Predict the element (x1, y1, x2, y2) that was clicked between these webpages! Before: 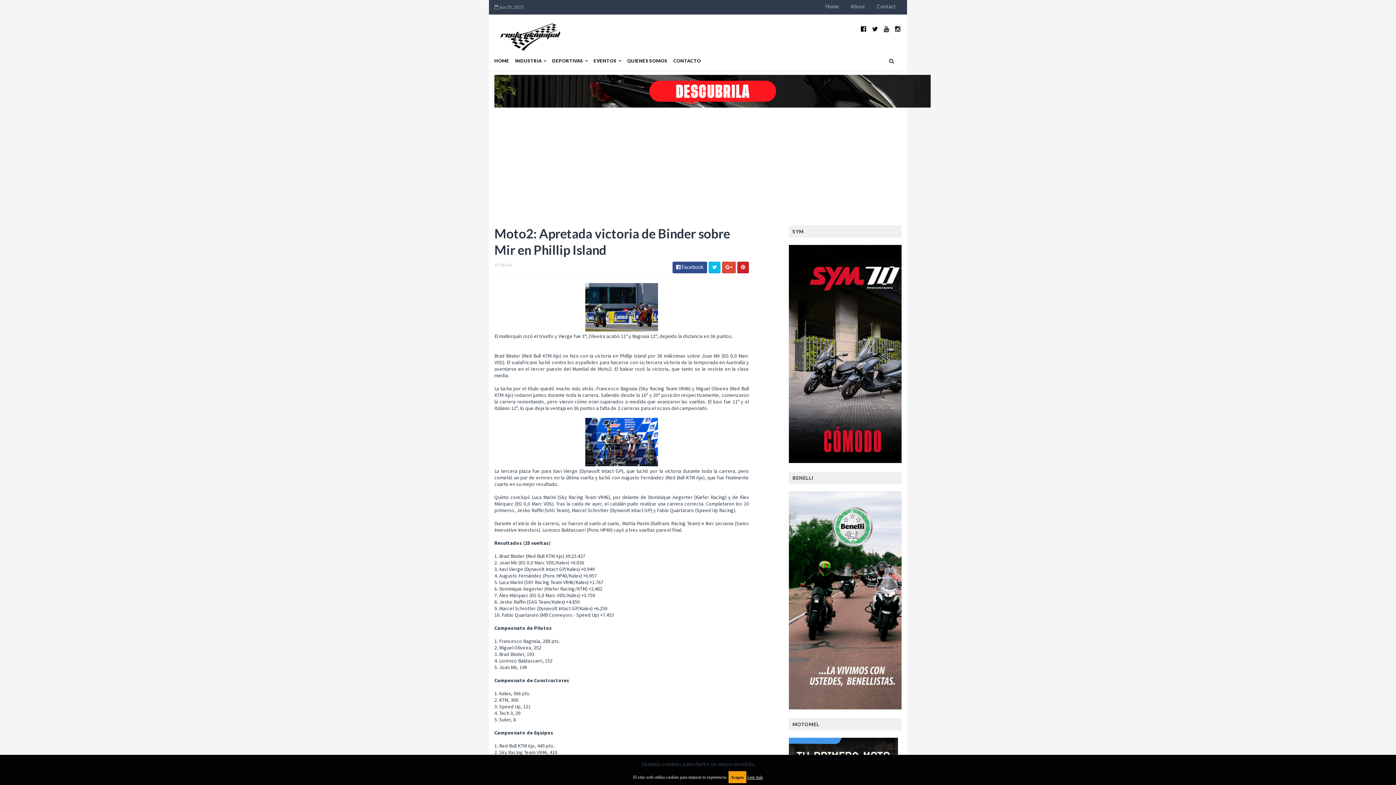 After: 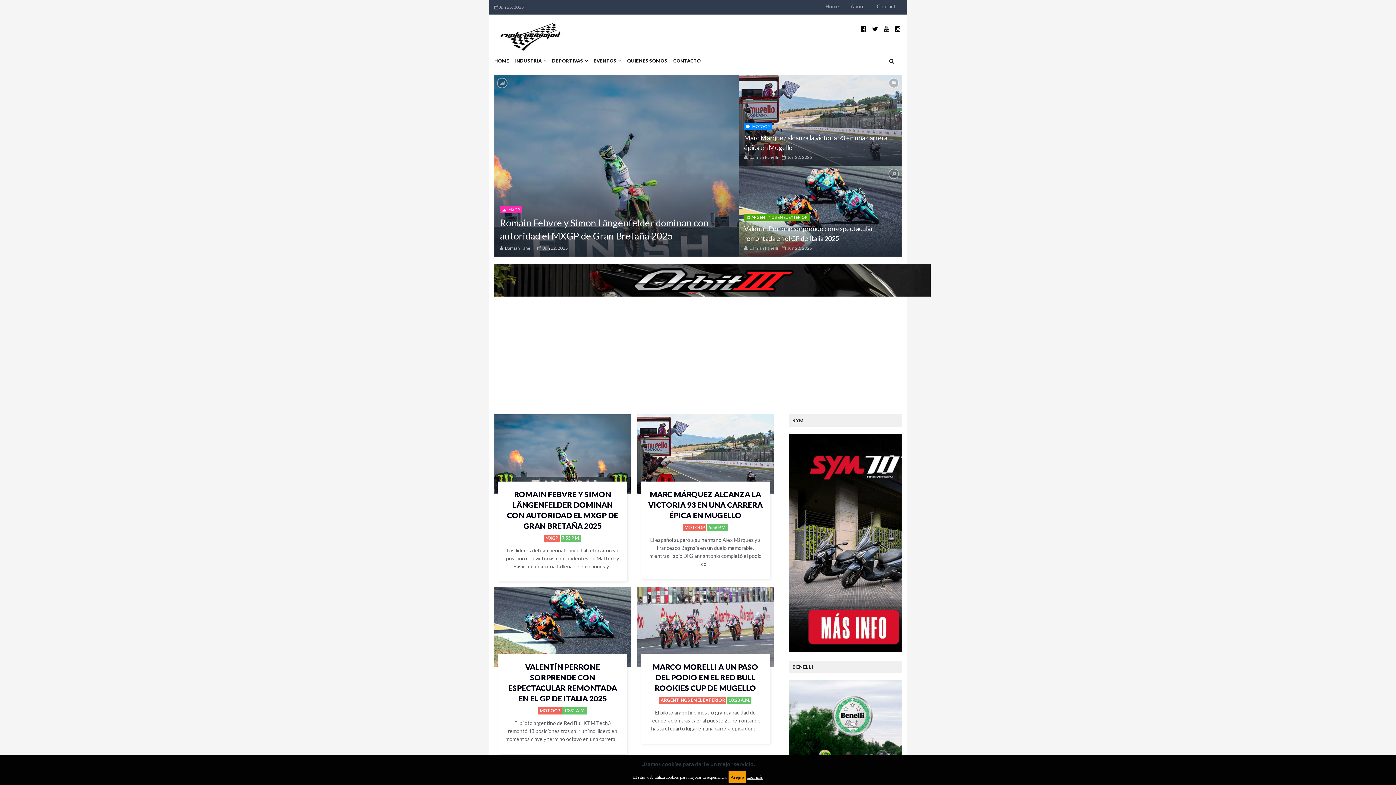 Action: bbox: (494, 21, 567, 50)